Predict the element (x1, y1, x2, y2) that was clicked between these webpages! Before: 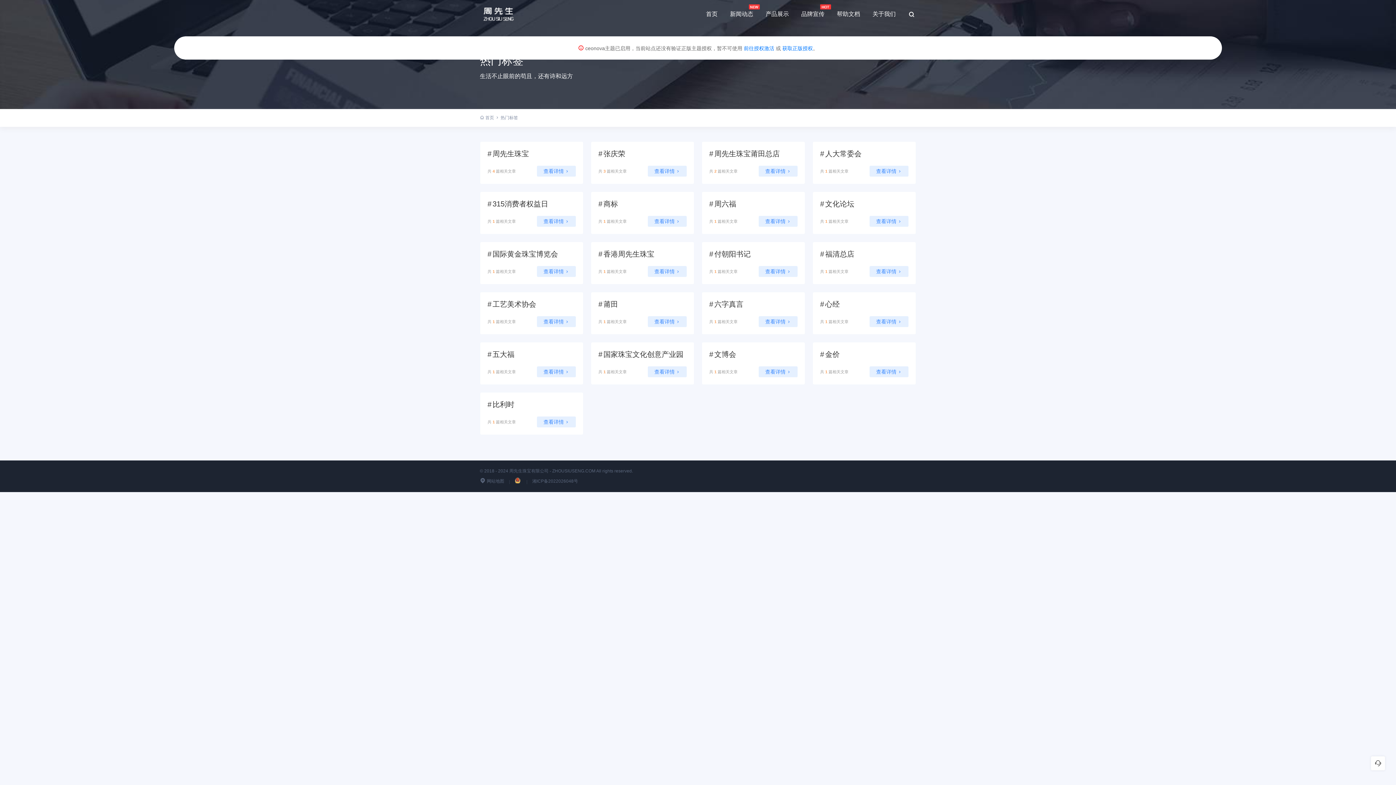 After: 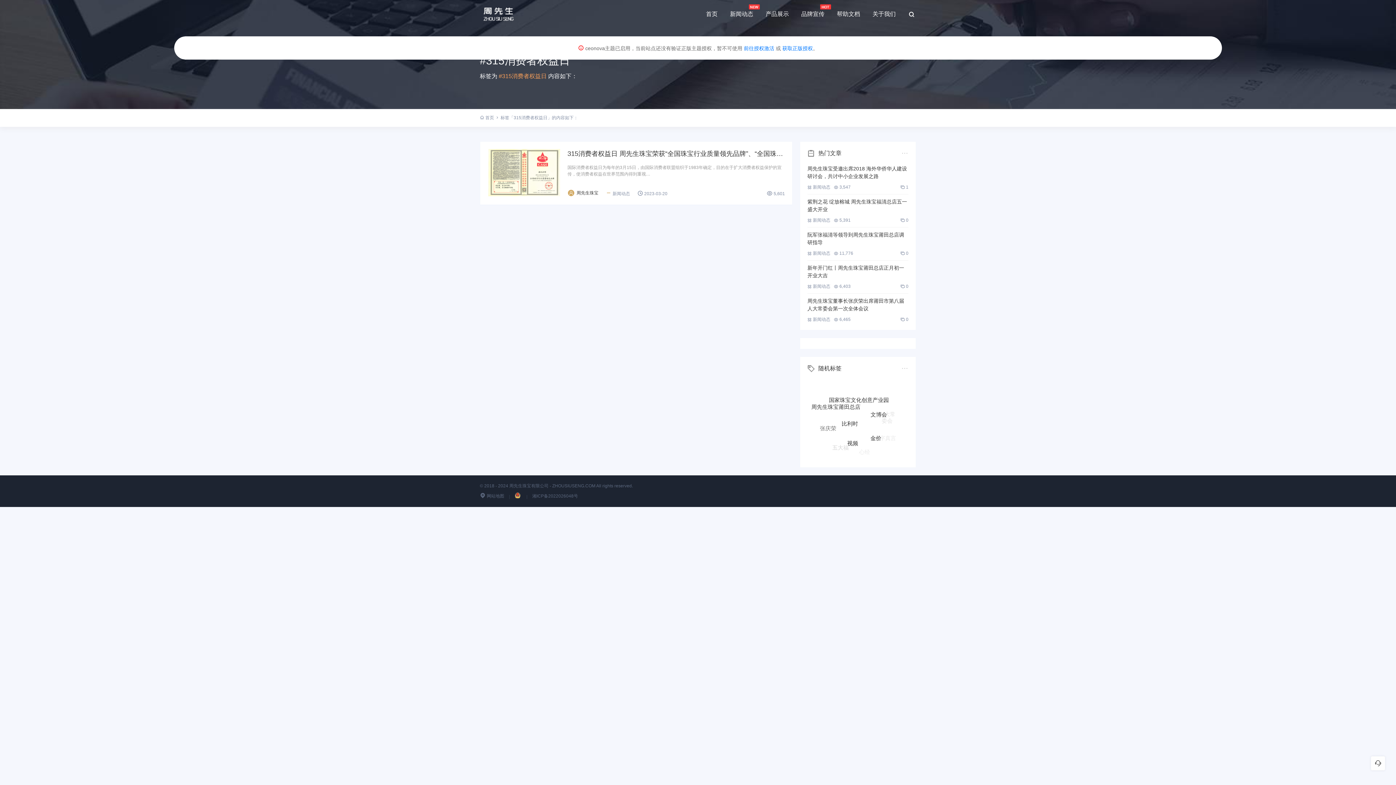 Action: label: #315消费者权益日
共 1 篇相关文章
查看详情 bbox: (487, 199, 576, 226)